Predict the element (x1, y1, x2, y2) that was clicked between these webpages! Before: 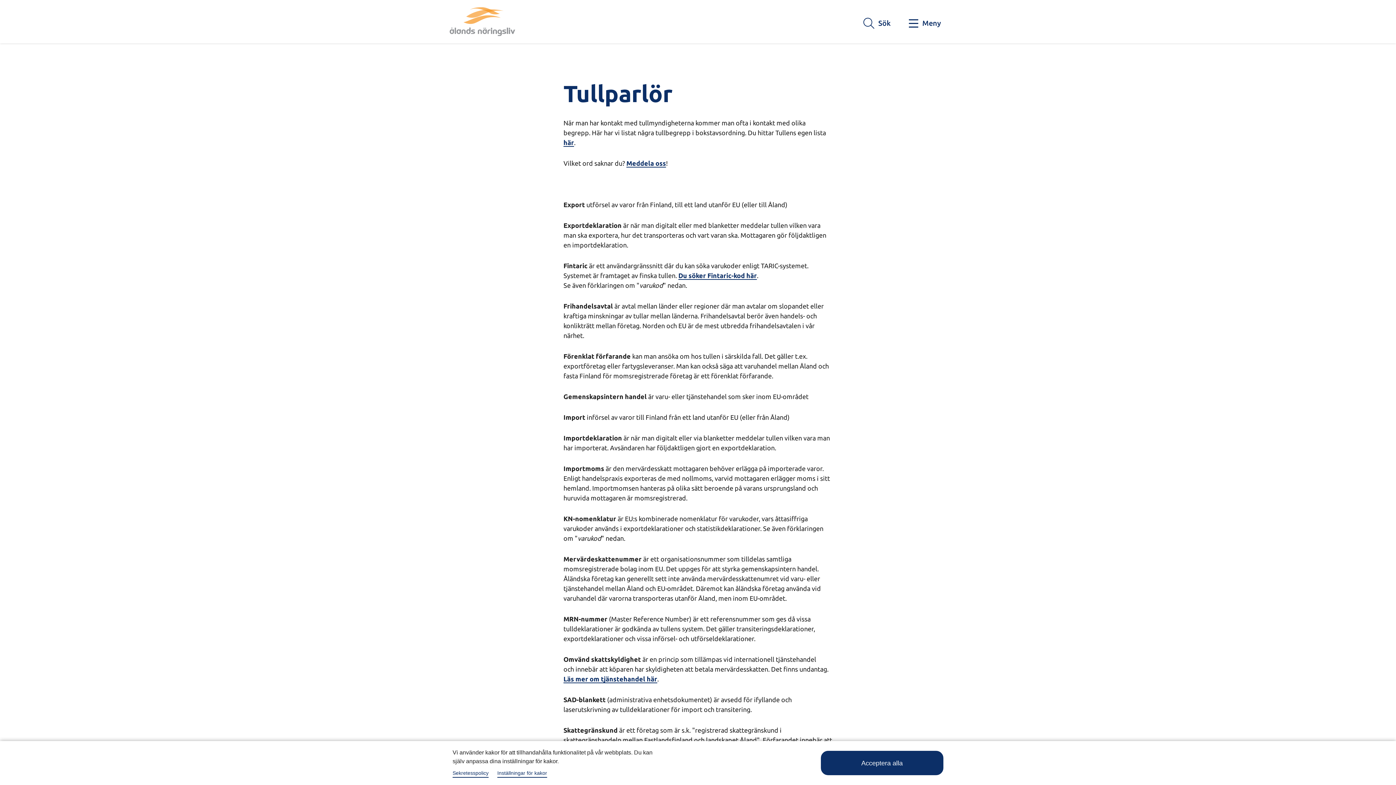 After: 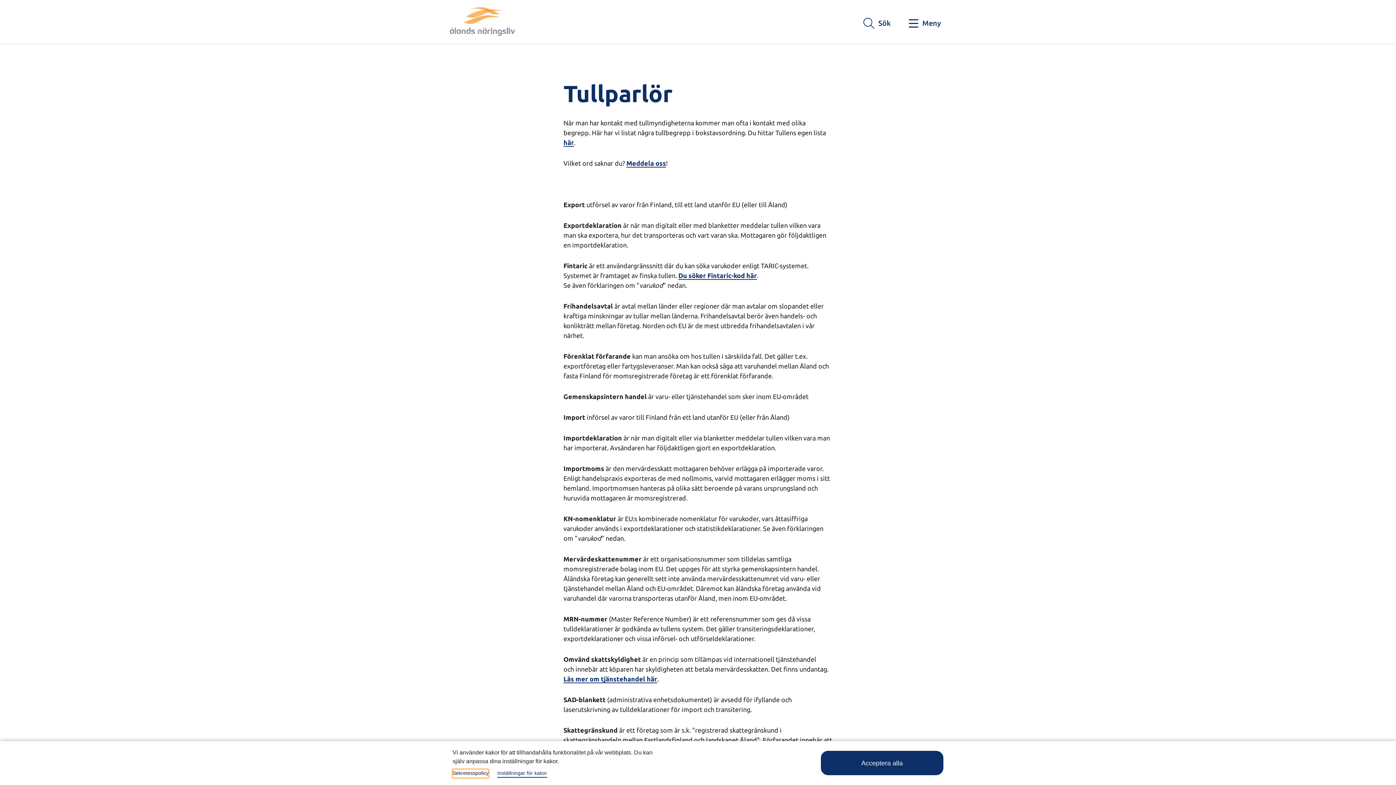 Action: bbox: (452, 769, 488, 778) label: Sekretesspolicy